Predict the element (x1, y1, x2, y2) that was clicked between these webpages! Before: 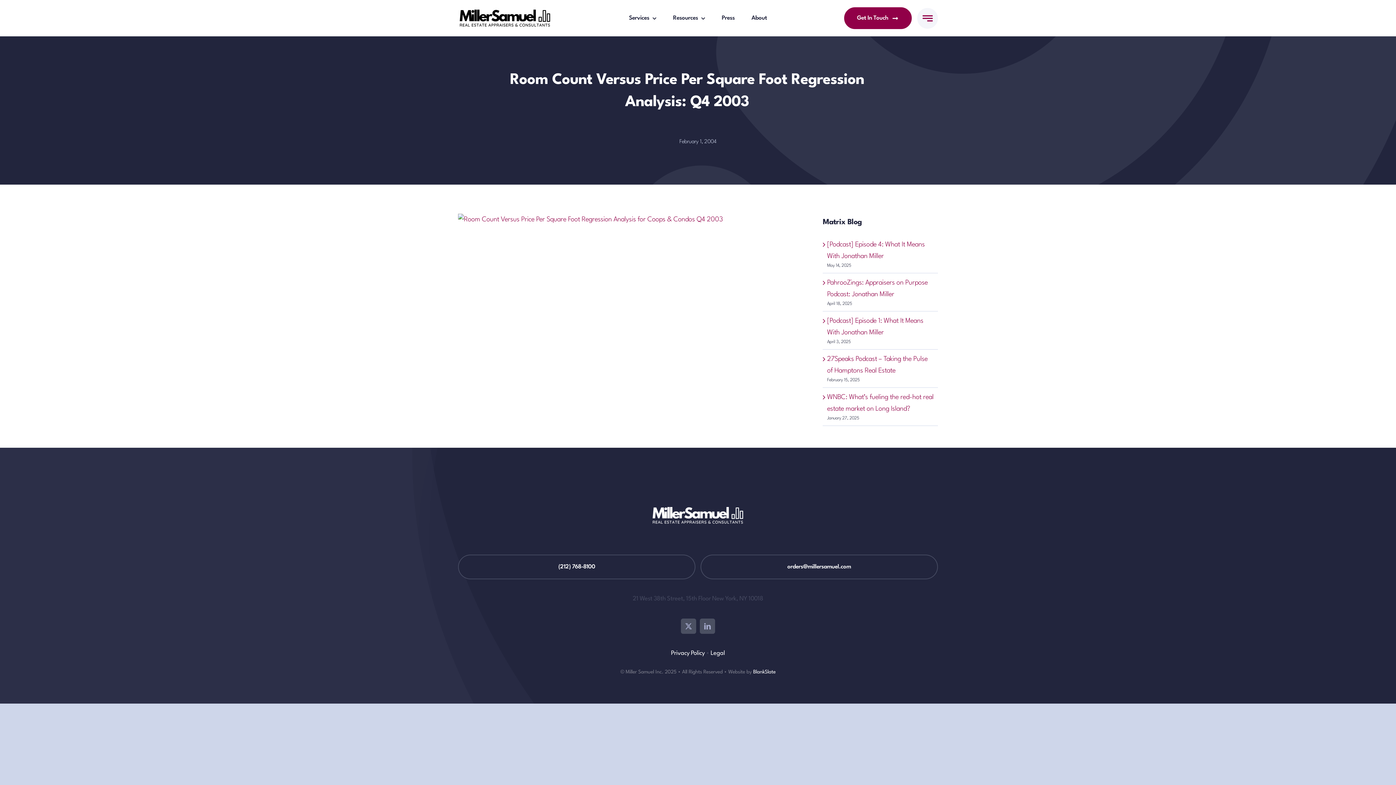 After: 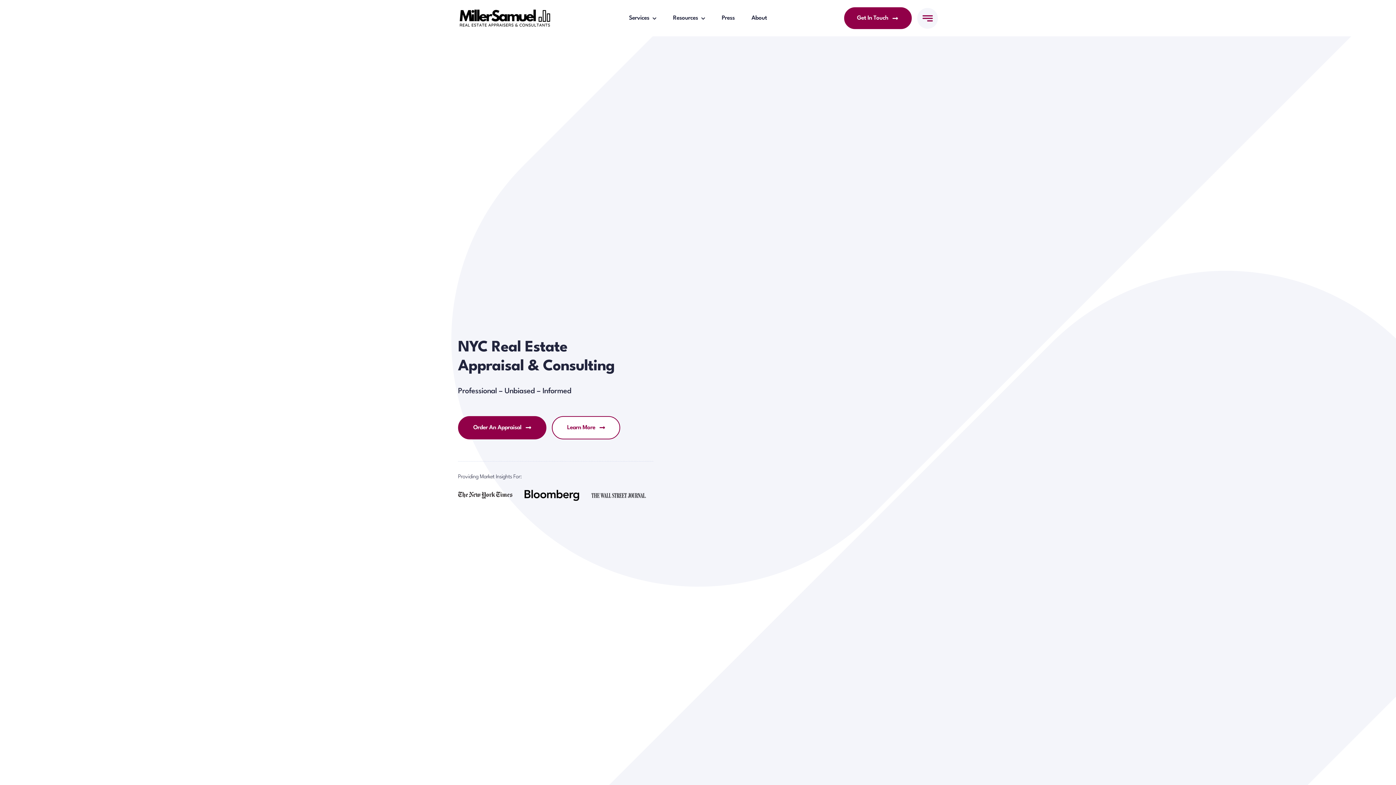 Action: label: miller-samuel-logo-black bbox: (458, 7, 552, 14)